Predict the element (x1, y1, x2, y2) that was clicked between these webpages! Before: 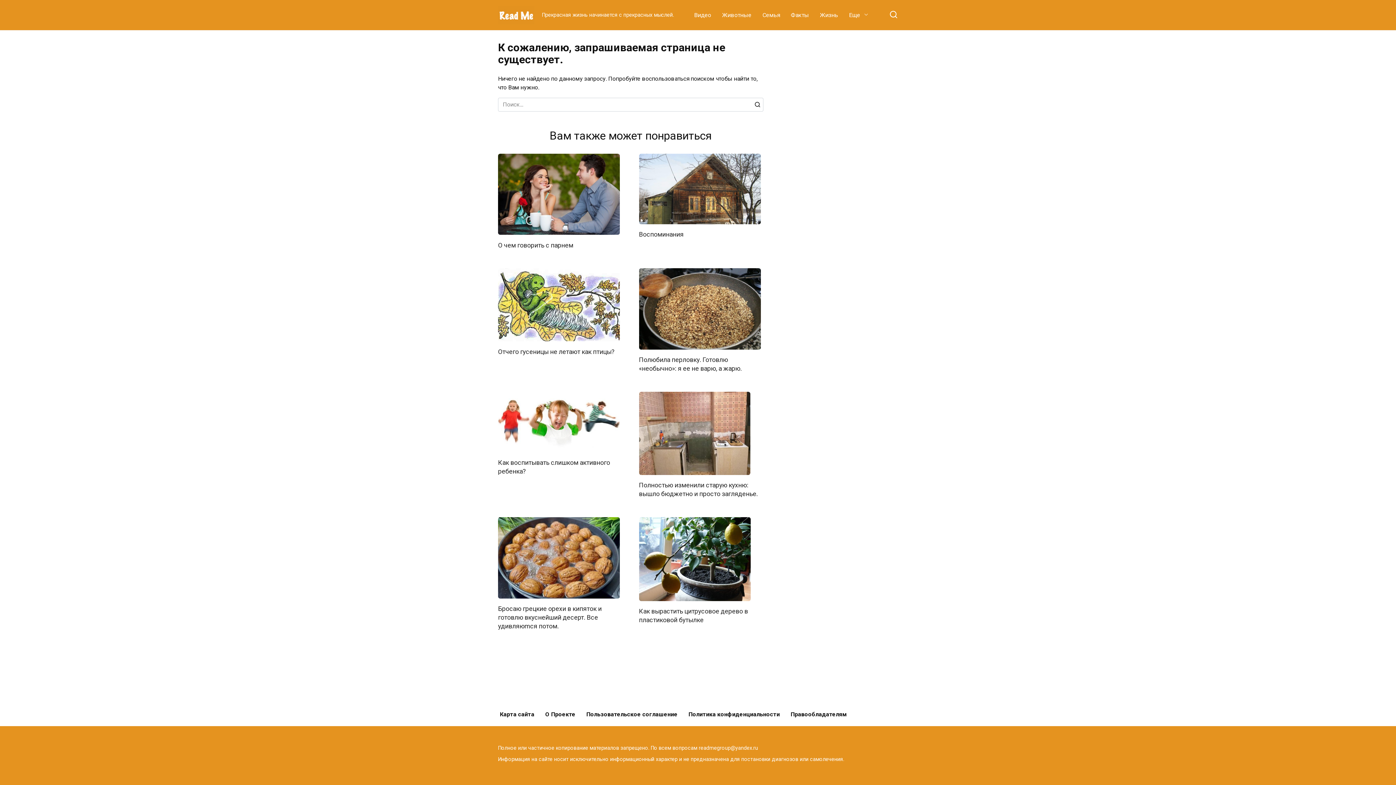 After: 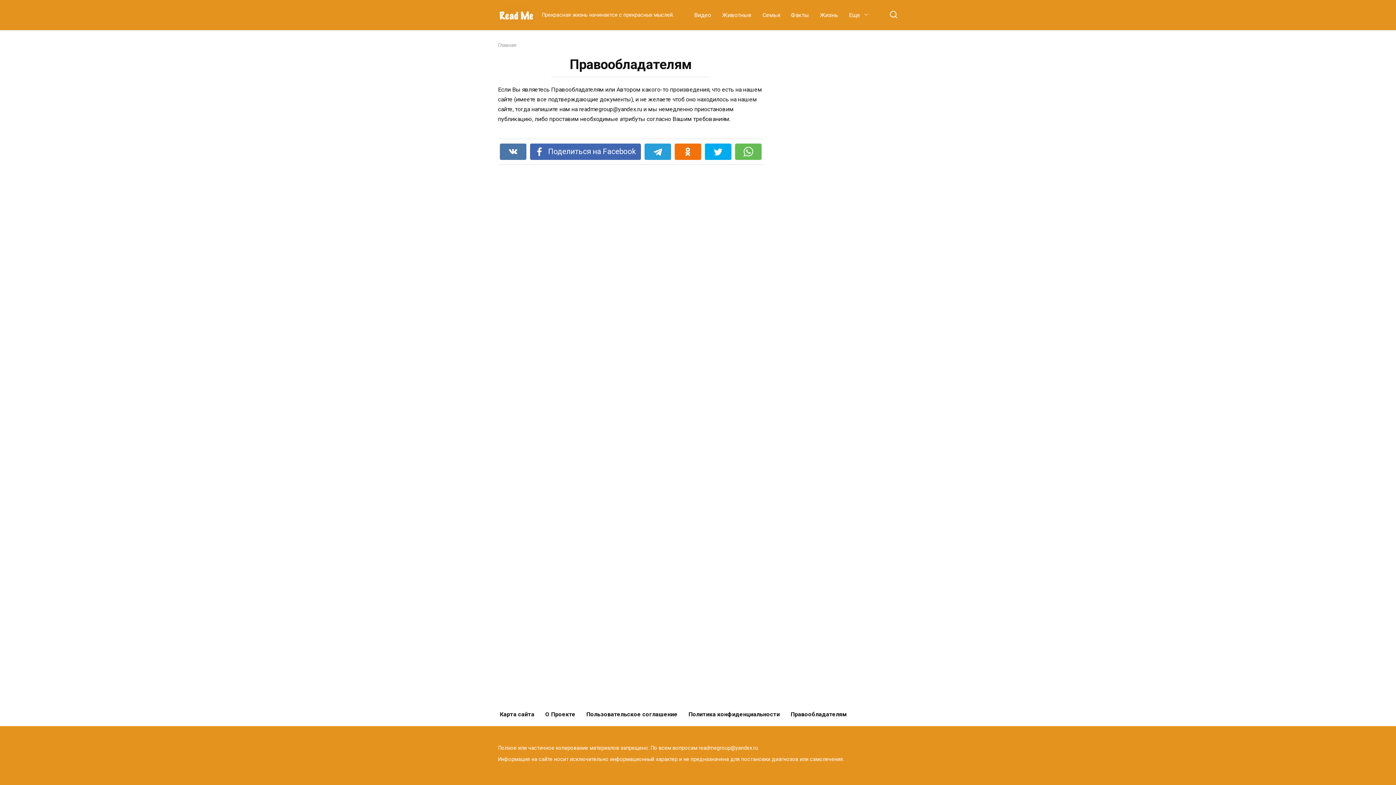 Action: bbox: (785, 703, 852, 726) label: Правообладателям